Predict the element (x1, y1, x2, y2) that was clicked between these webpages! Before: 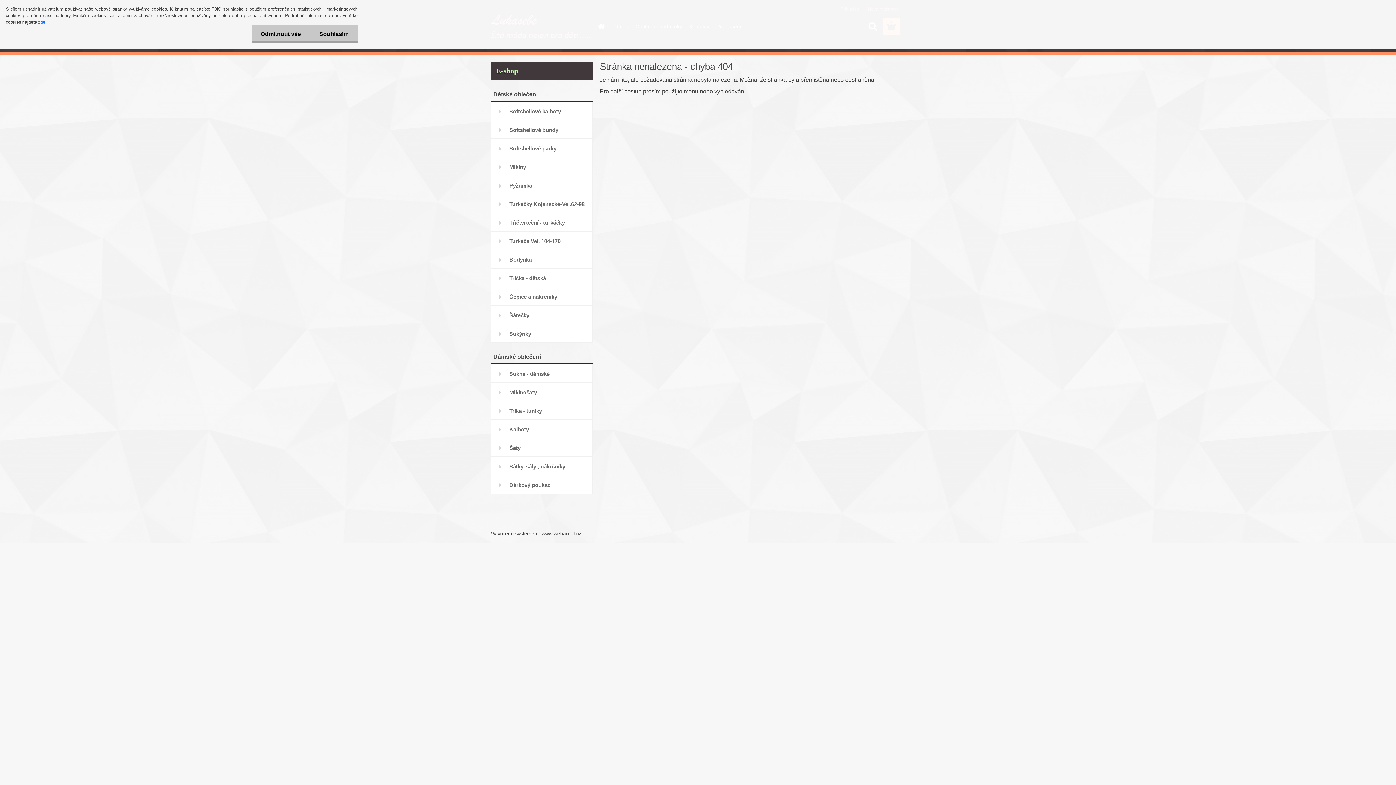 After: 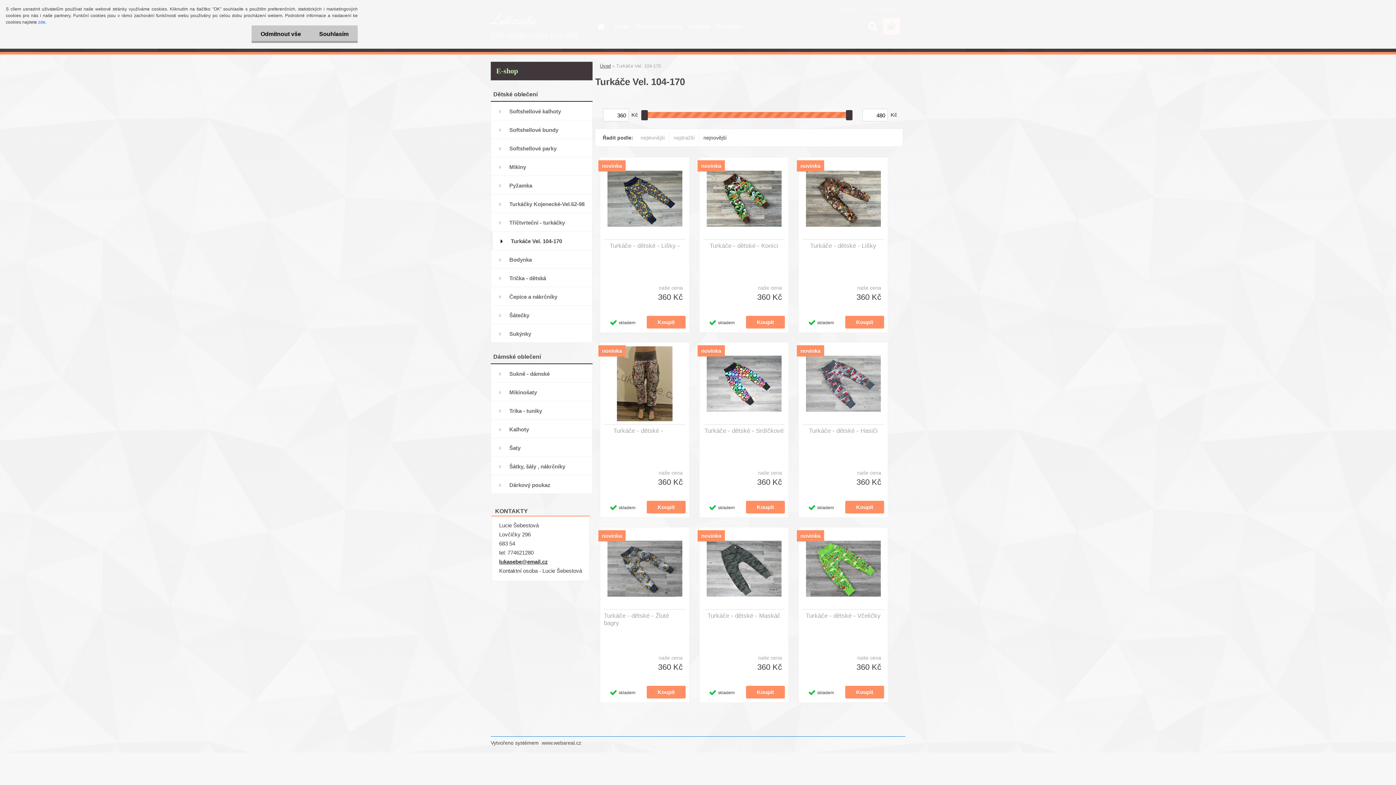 Action: bbox: (490, 231, 592, 250) label: Turkáče Vel. 104-170